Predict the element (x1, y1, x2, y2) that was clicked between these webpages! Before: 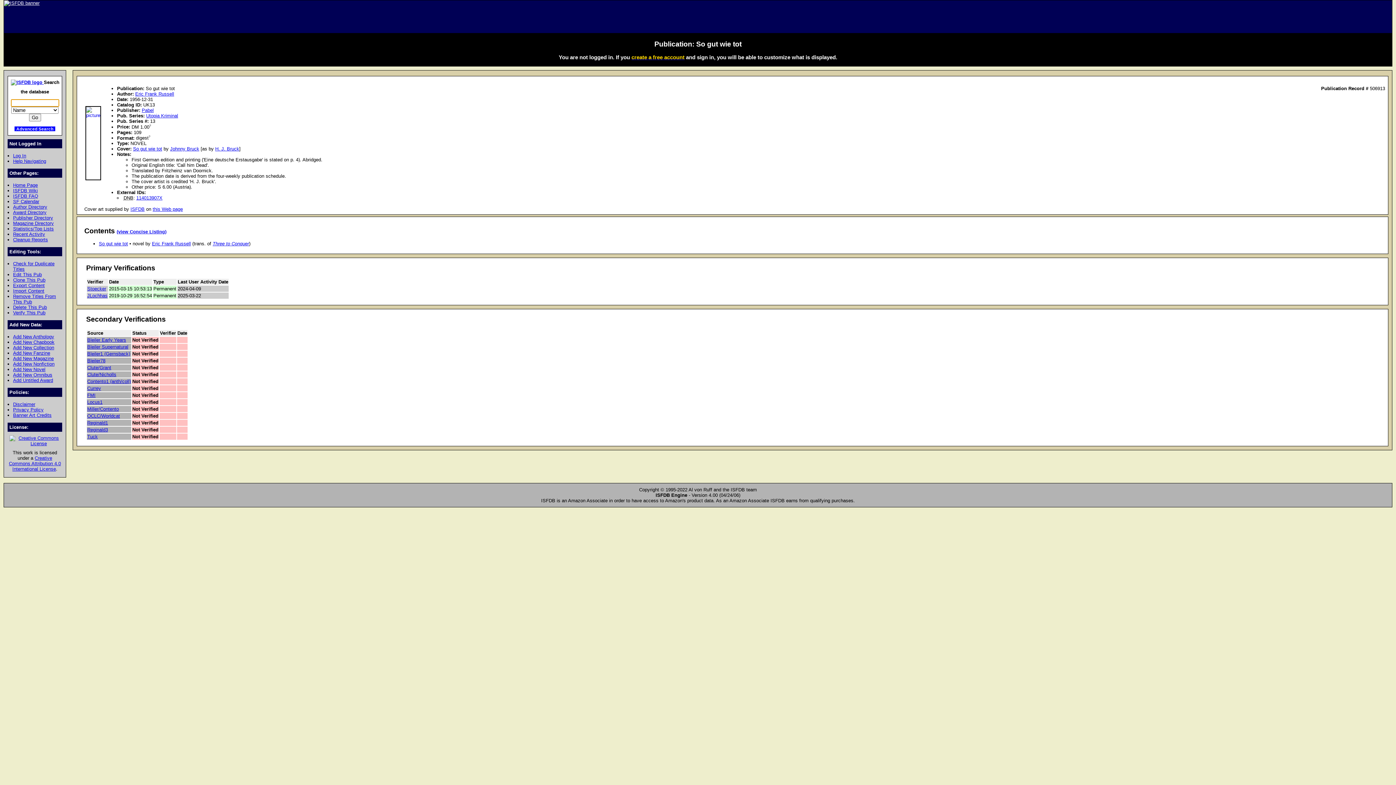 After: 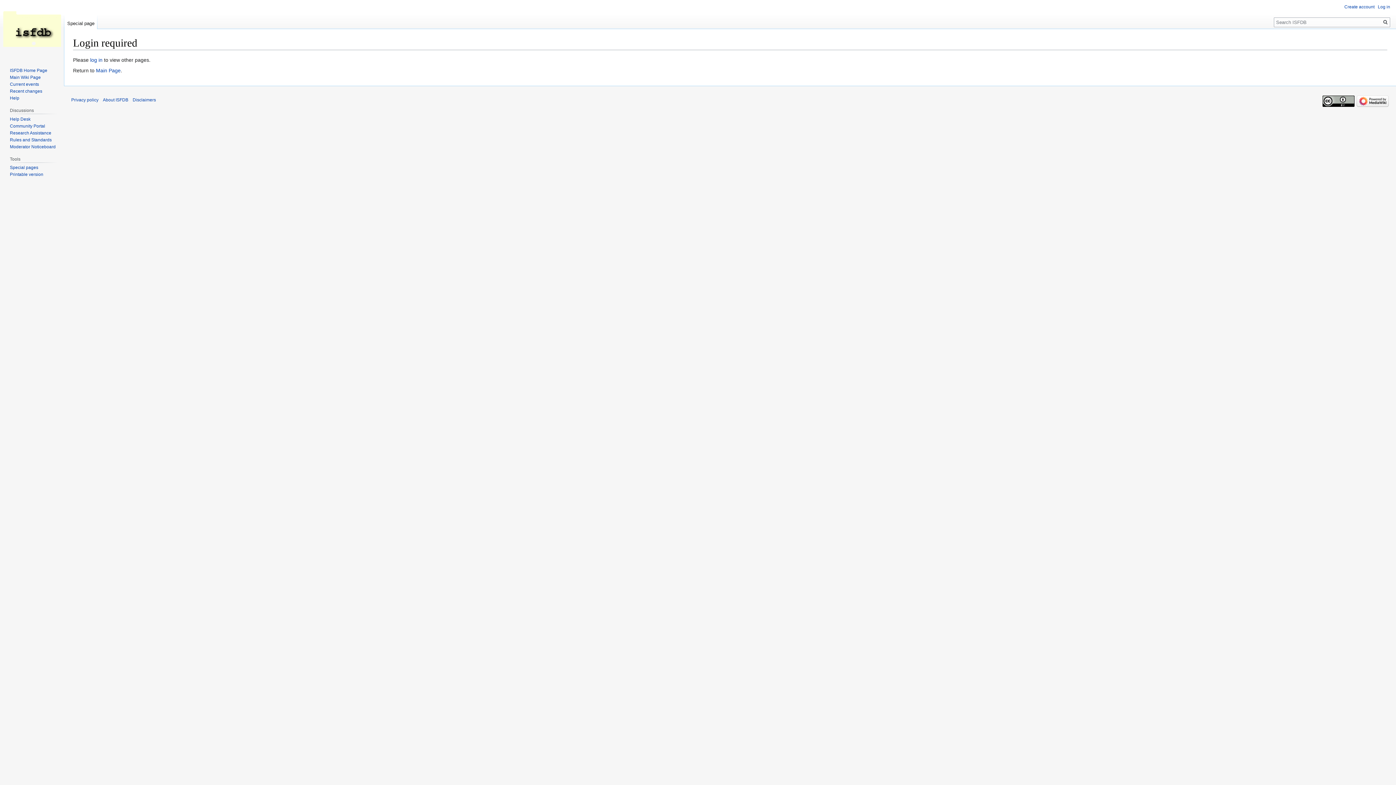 Action: bbox: (87, 293, 107, 298) label: JLochhas